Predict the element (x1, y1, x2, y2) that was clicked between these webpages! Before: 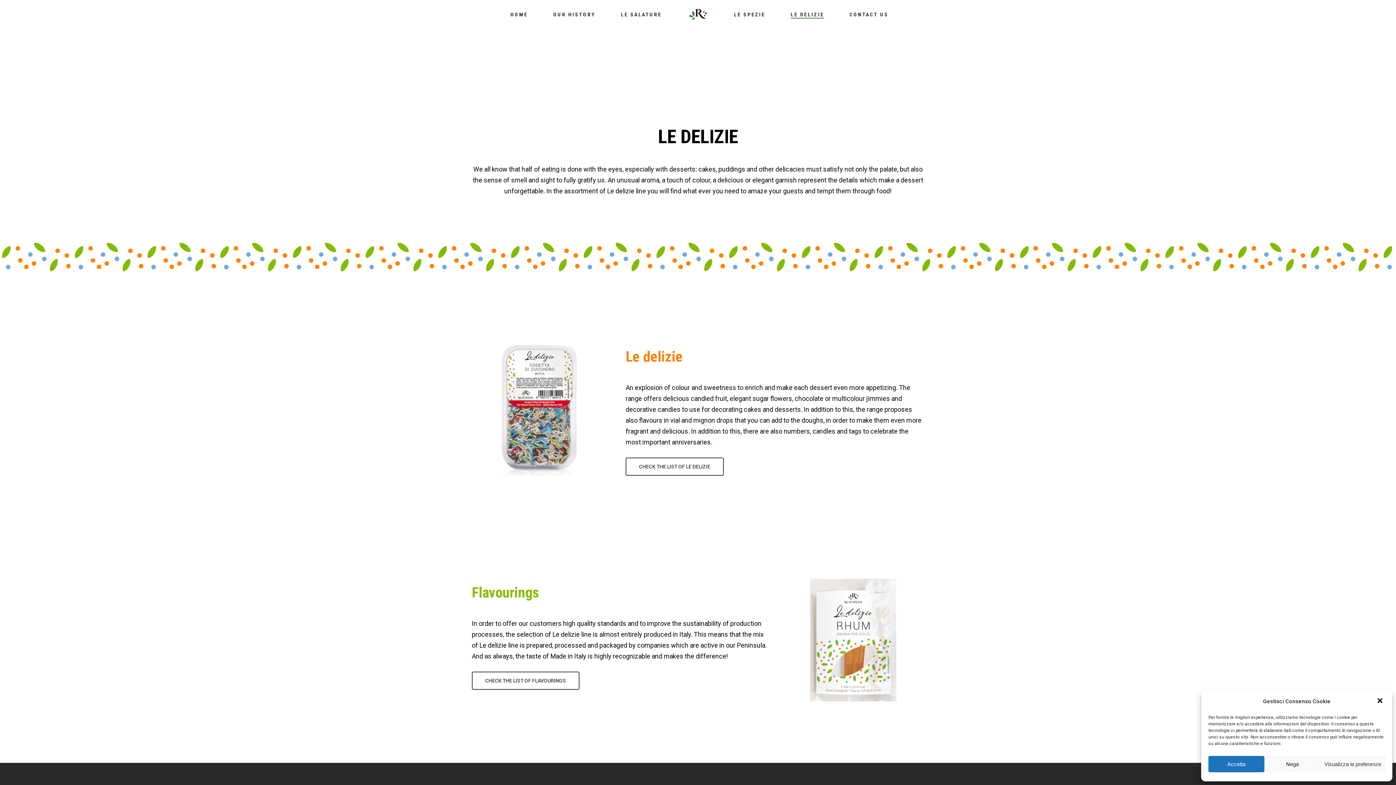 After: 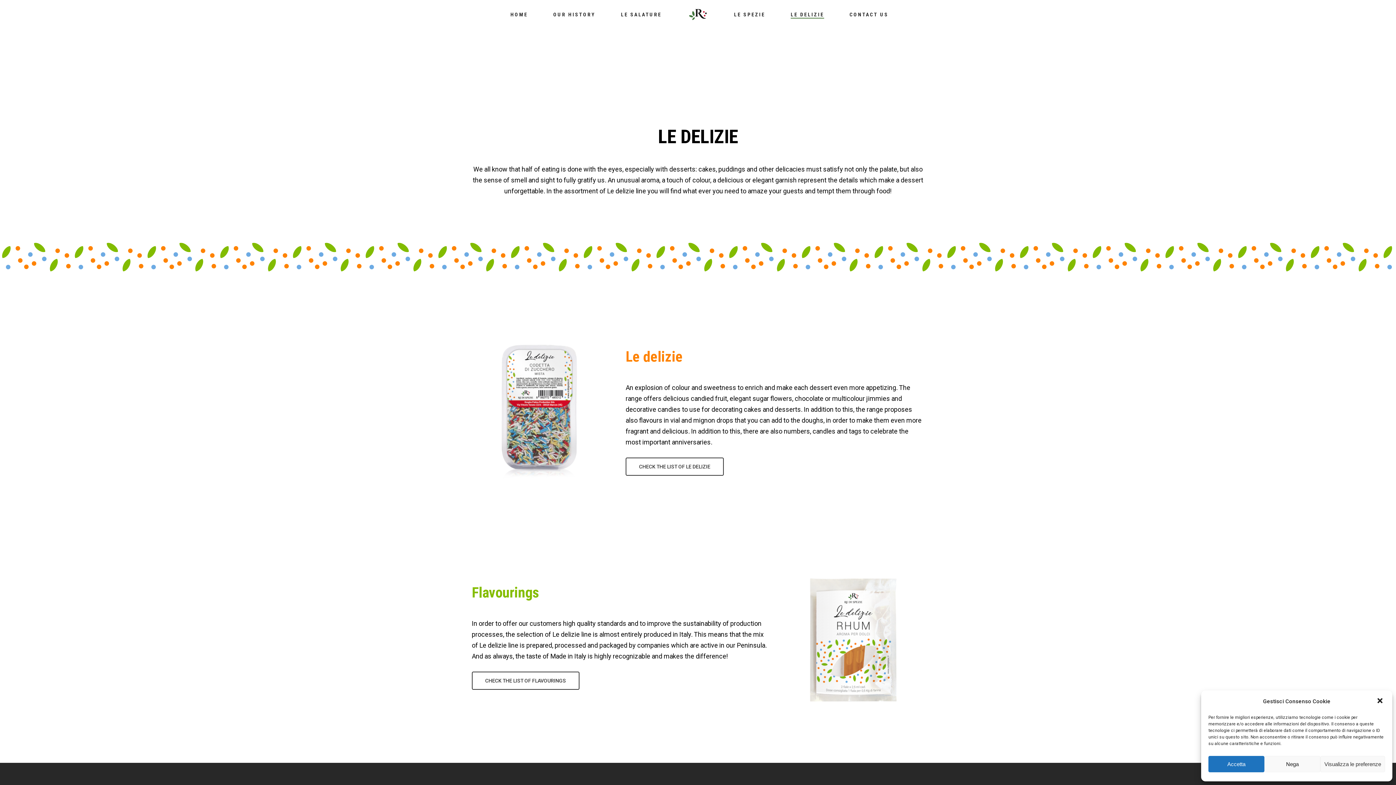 Action: bbox: (790, 12, 824, 17) label: LE DELIZIE